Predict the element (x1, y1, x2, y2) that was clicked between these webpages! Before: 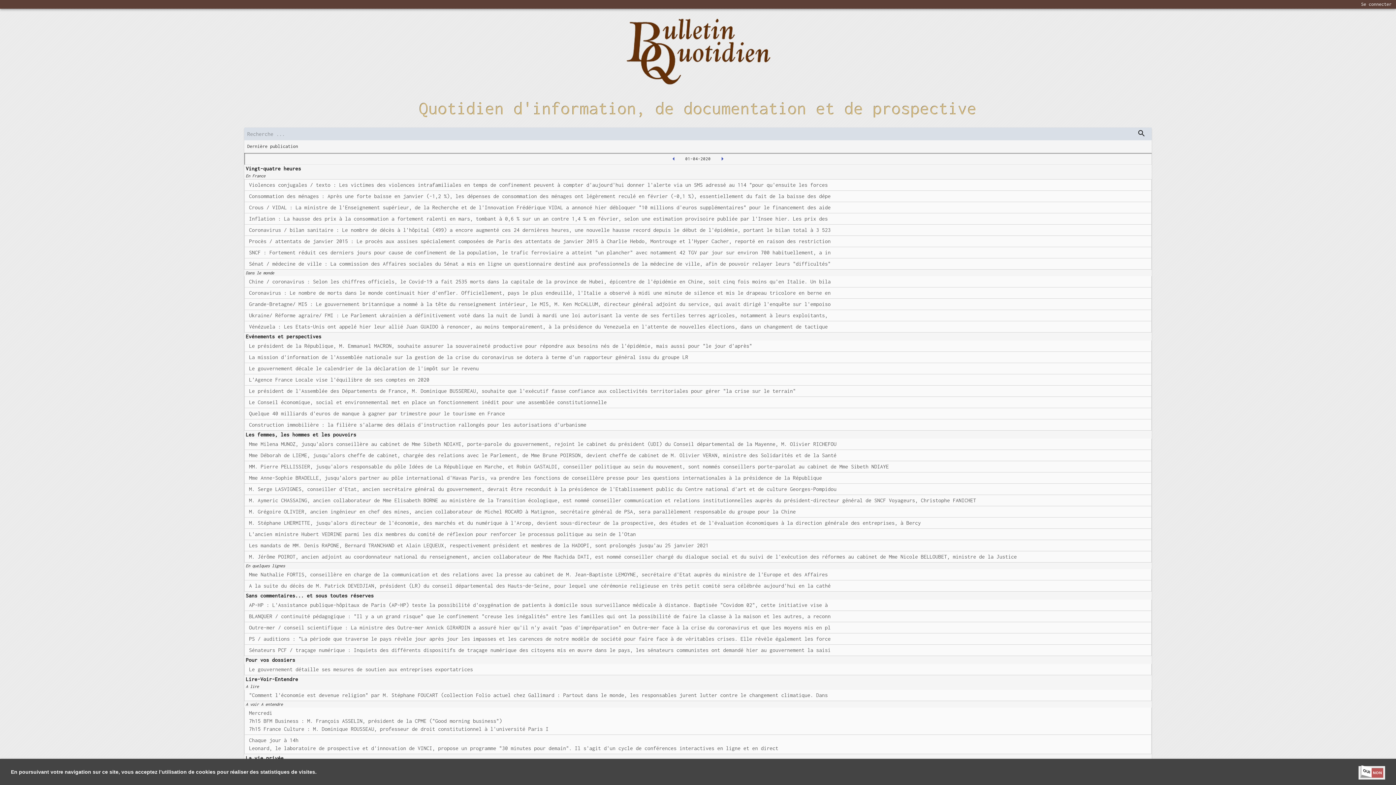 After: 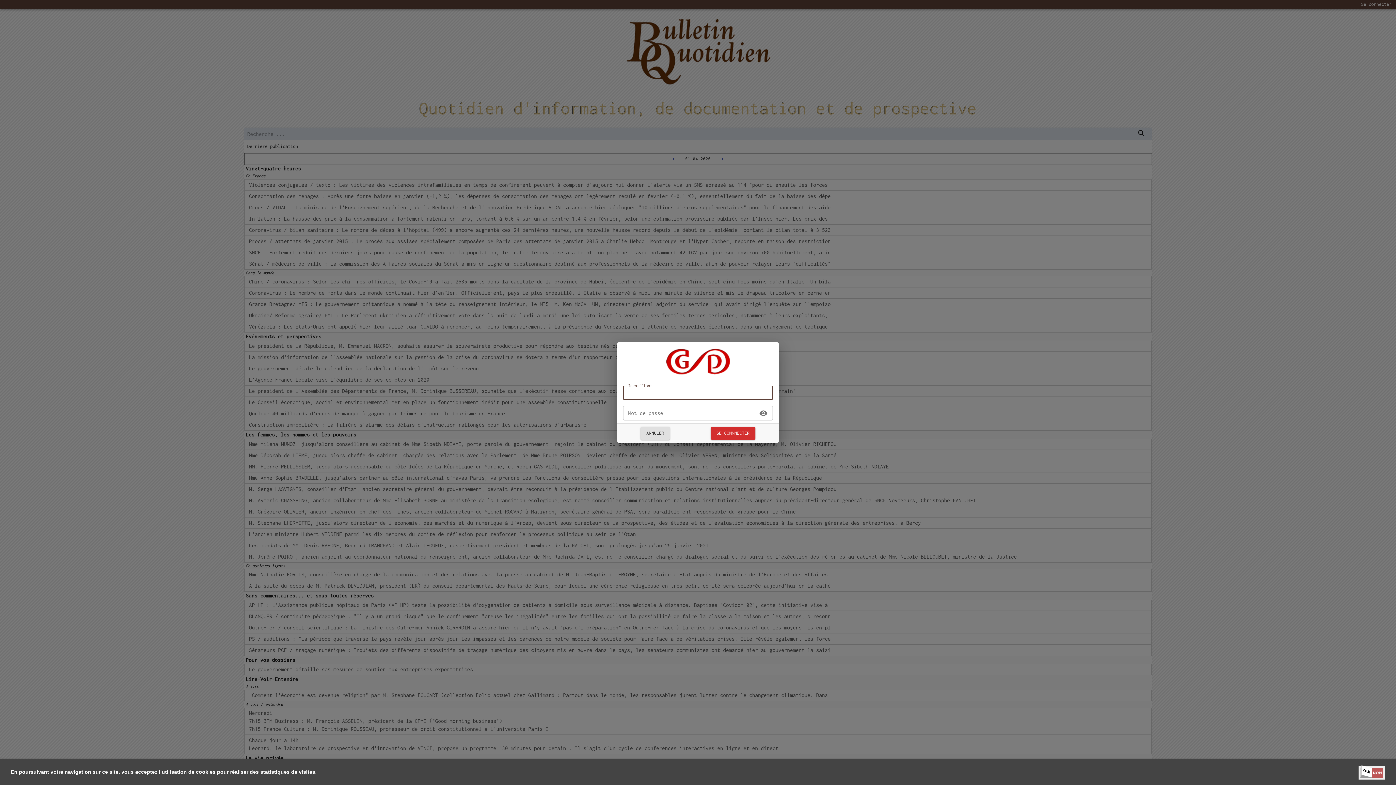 Action: bbox: (1361, 1, 1392, 6) label: Se connecter